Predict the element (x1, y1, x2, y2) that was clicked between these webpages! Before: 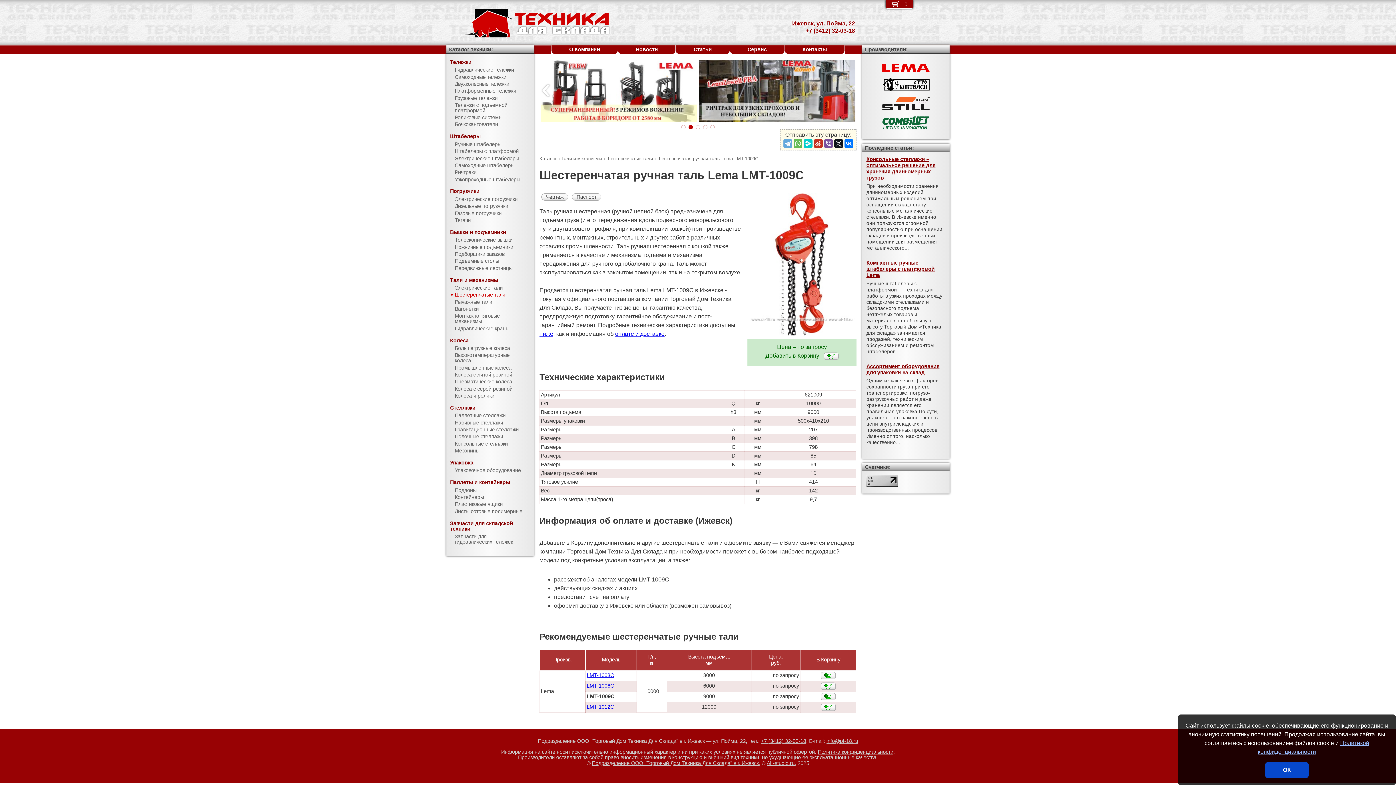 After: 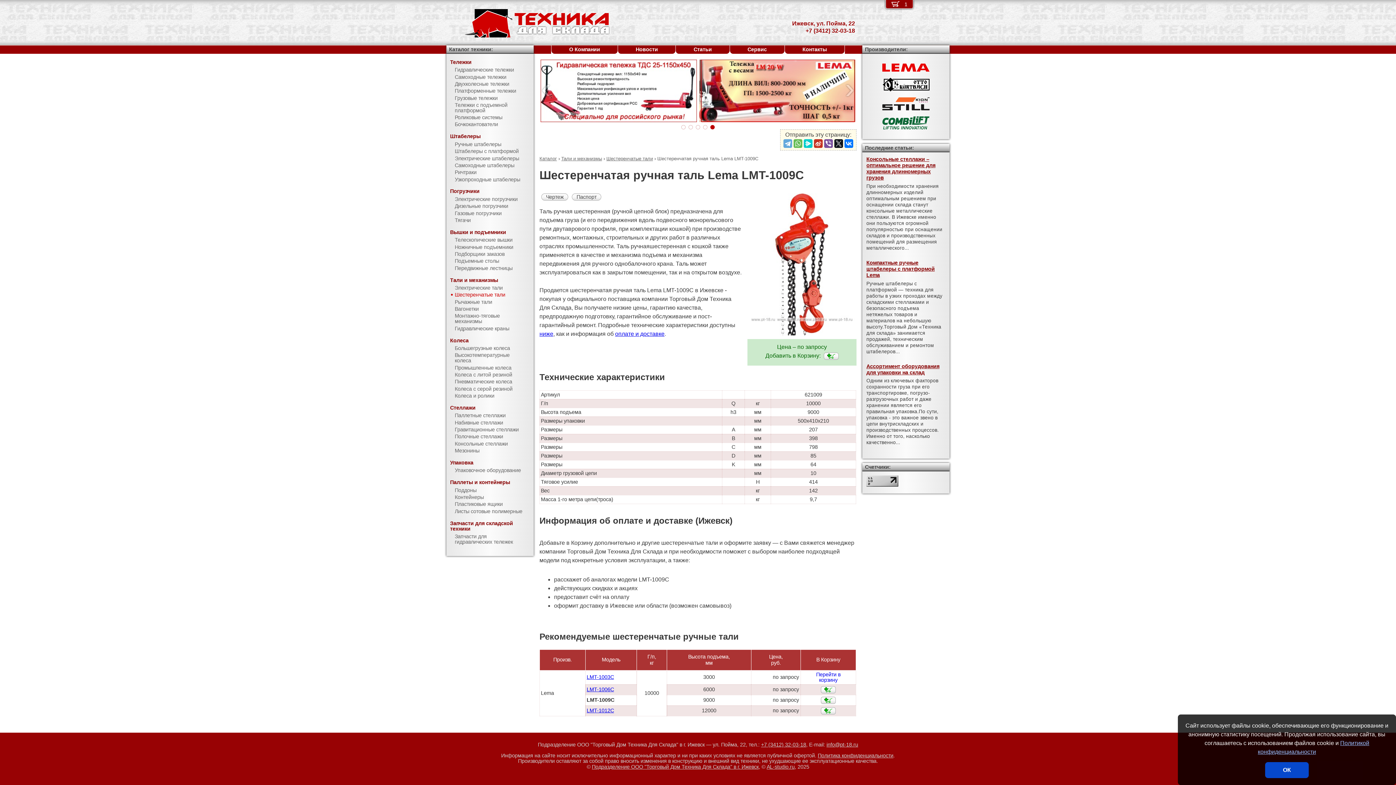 Action: bbox: (821, 672, 836, 679)